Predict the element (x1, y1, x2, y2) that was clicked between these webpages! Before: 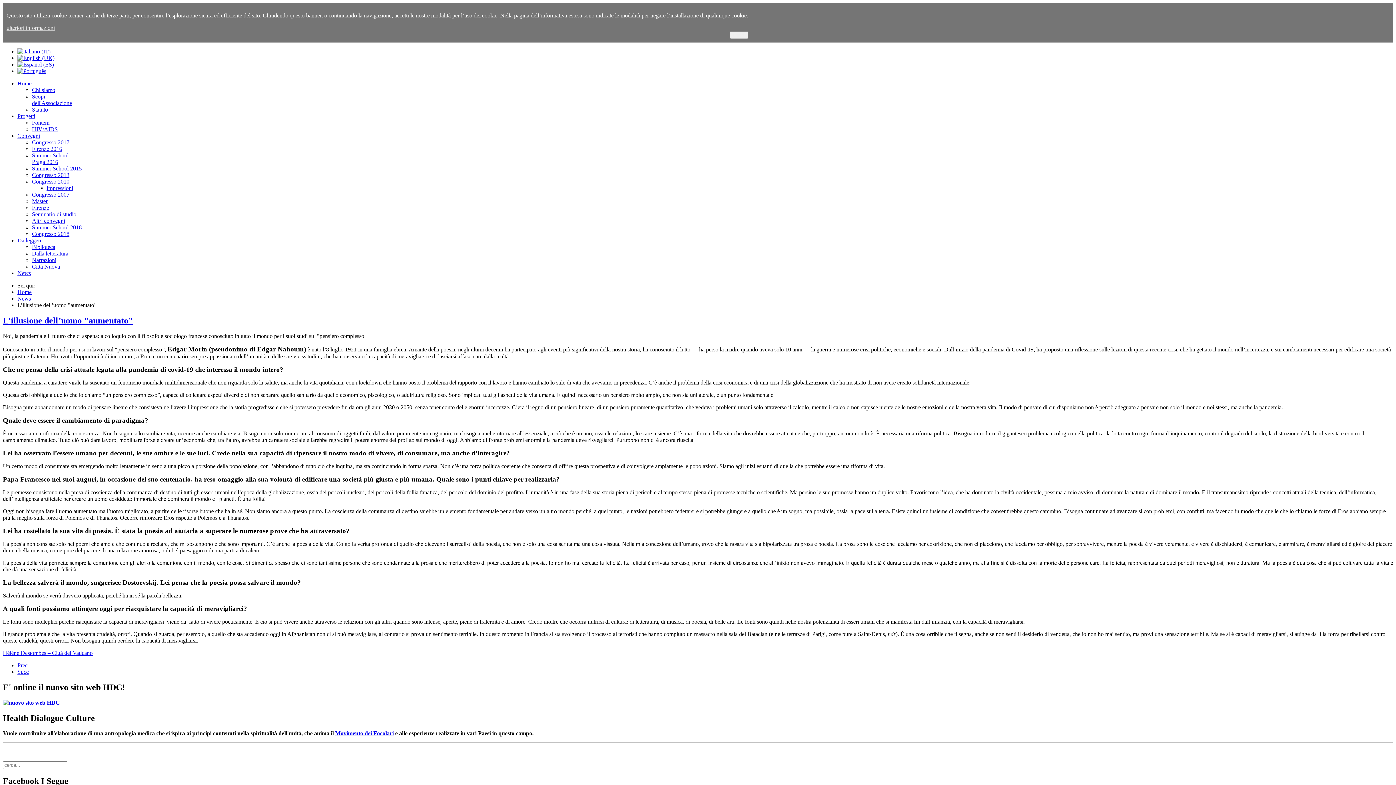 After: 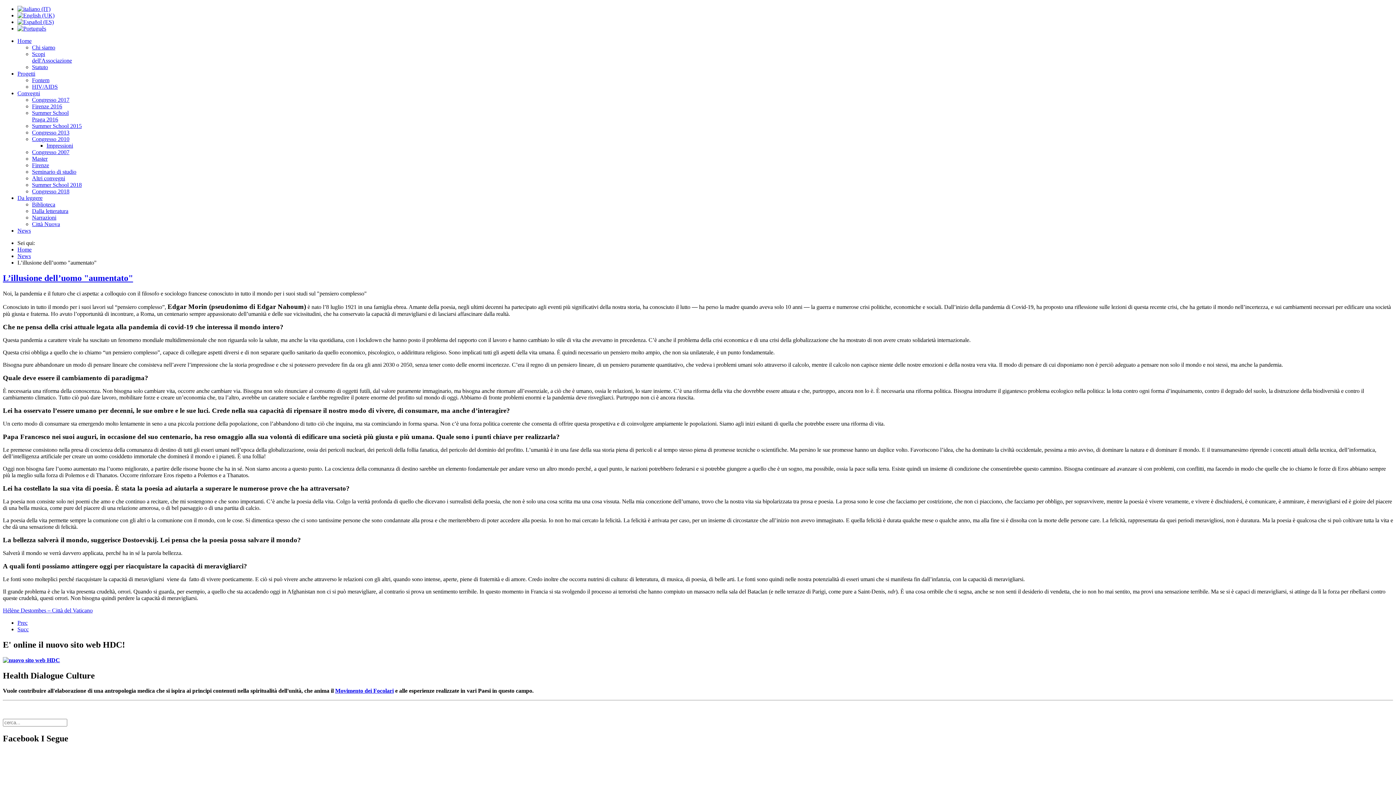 Action: bbox: (730, 31, 748, 38) label: chiudi